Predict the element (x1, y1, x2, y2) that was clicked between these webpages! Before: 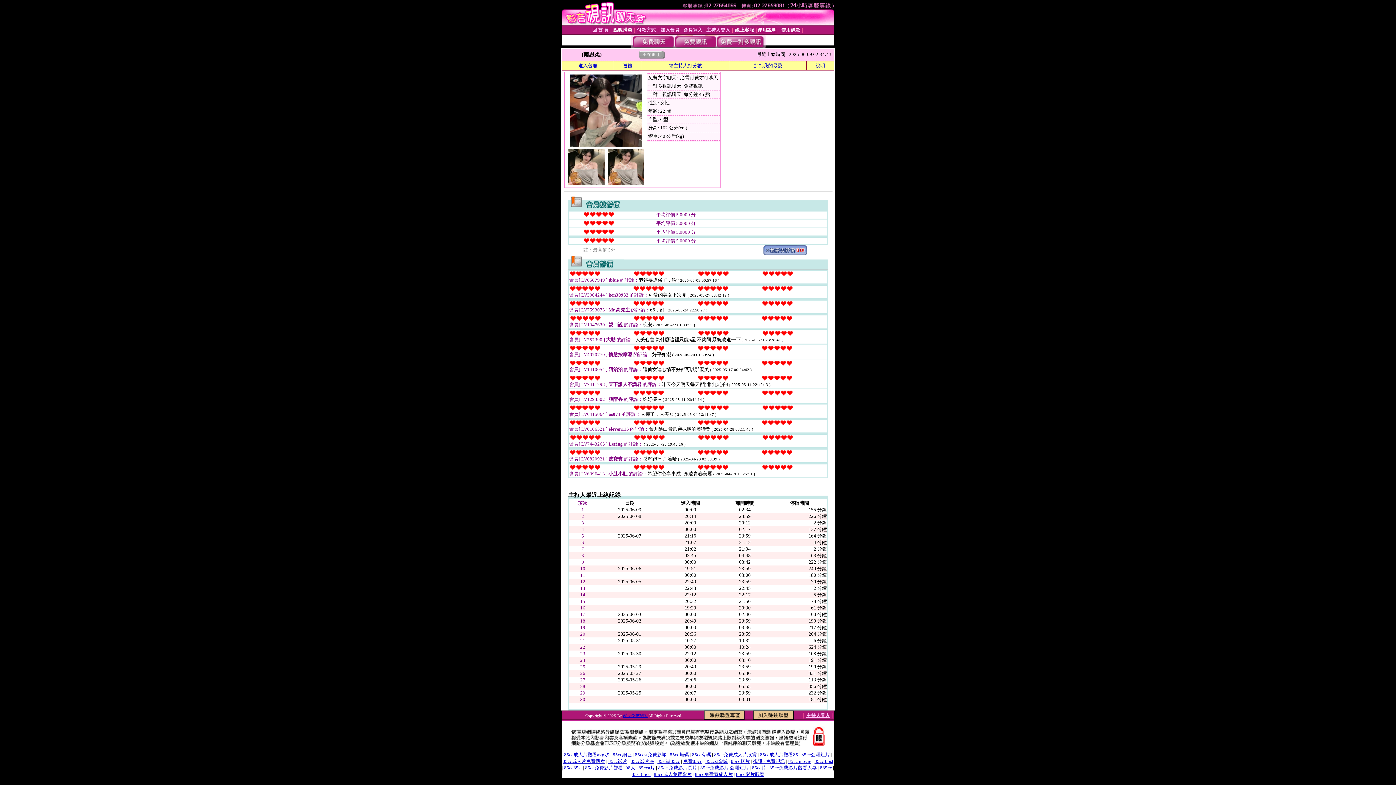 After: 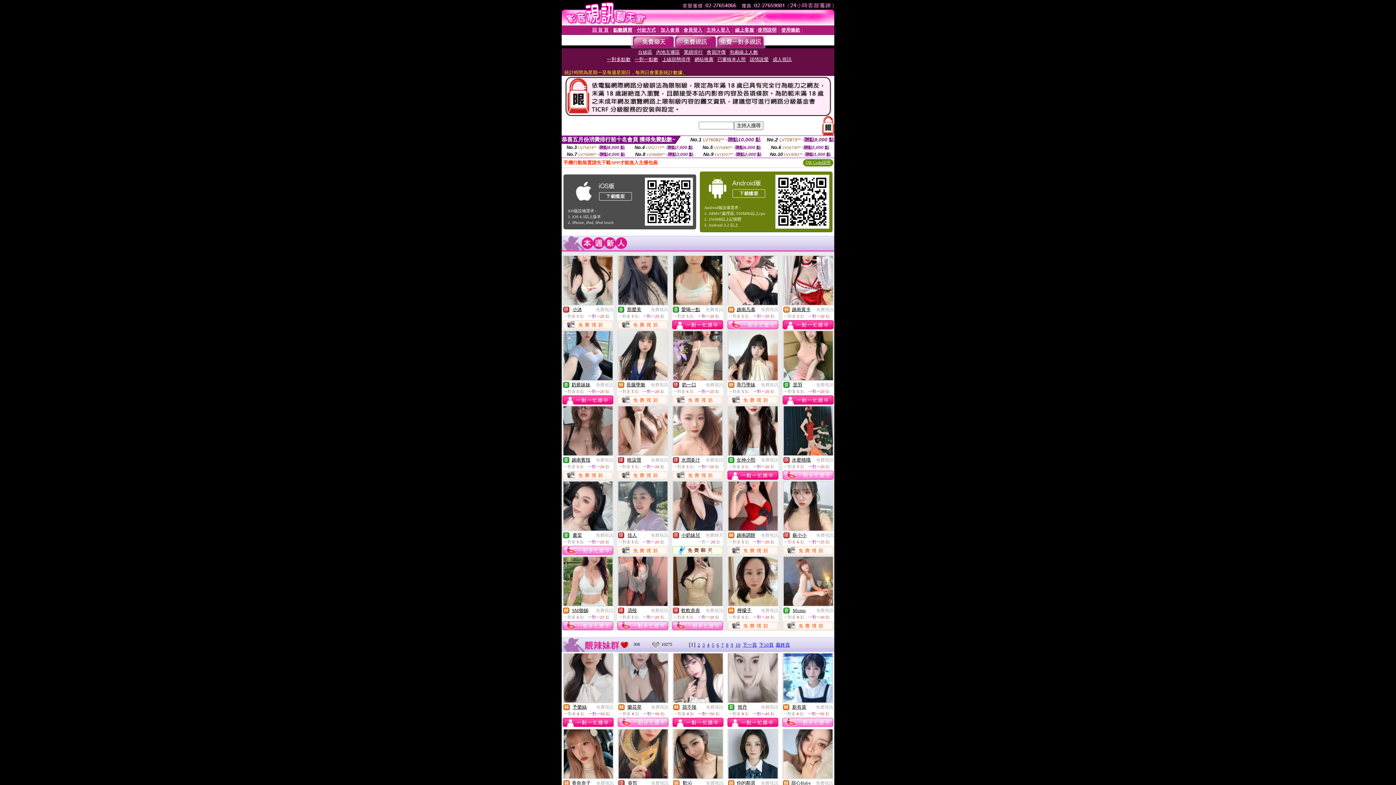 Action: bbox: (657, 758, 680, 764) label: 85st街85cc